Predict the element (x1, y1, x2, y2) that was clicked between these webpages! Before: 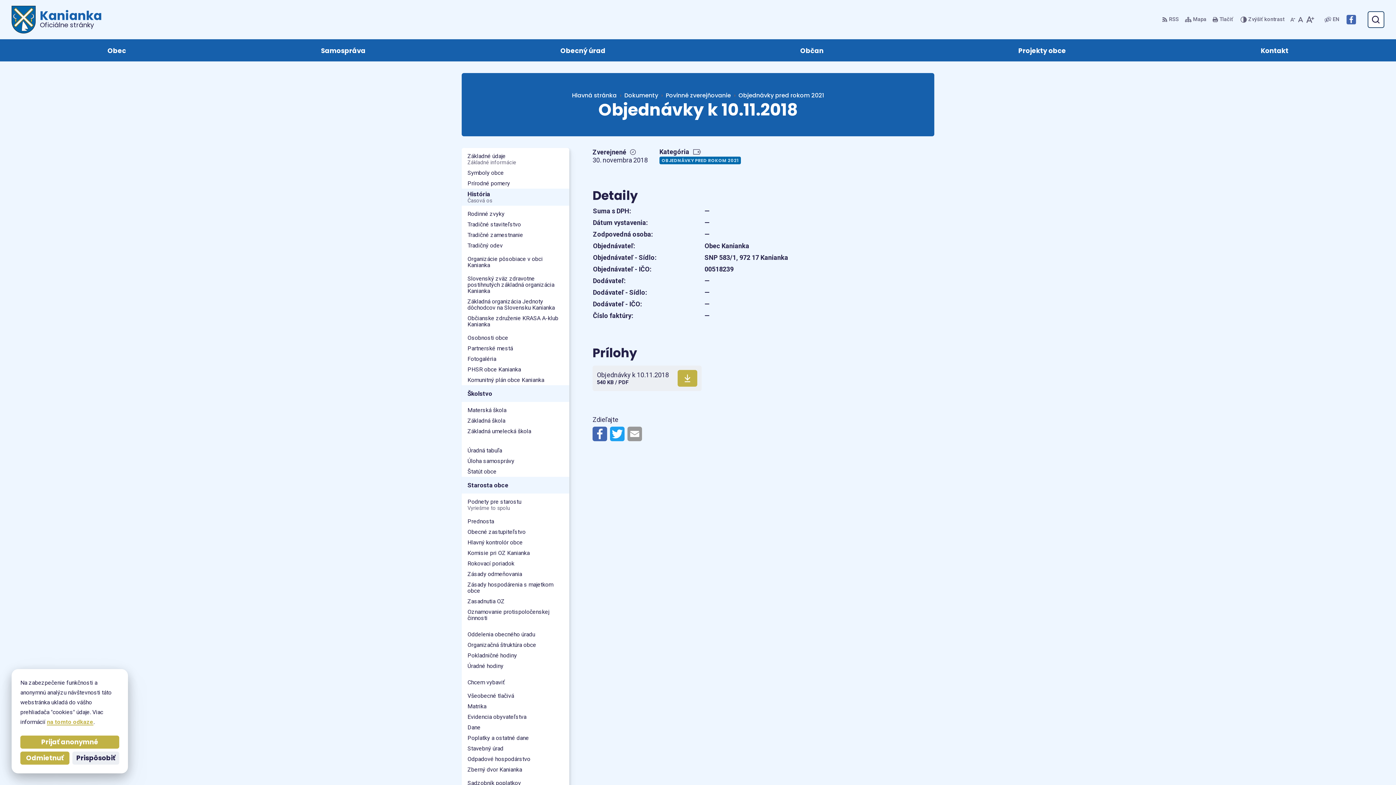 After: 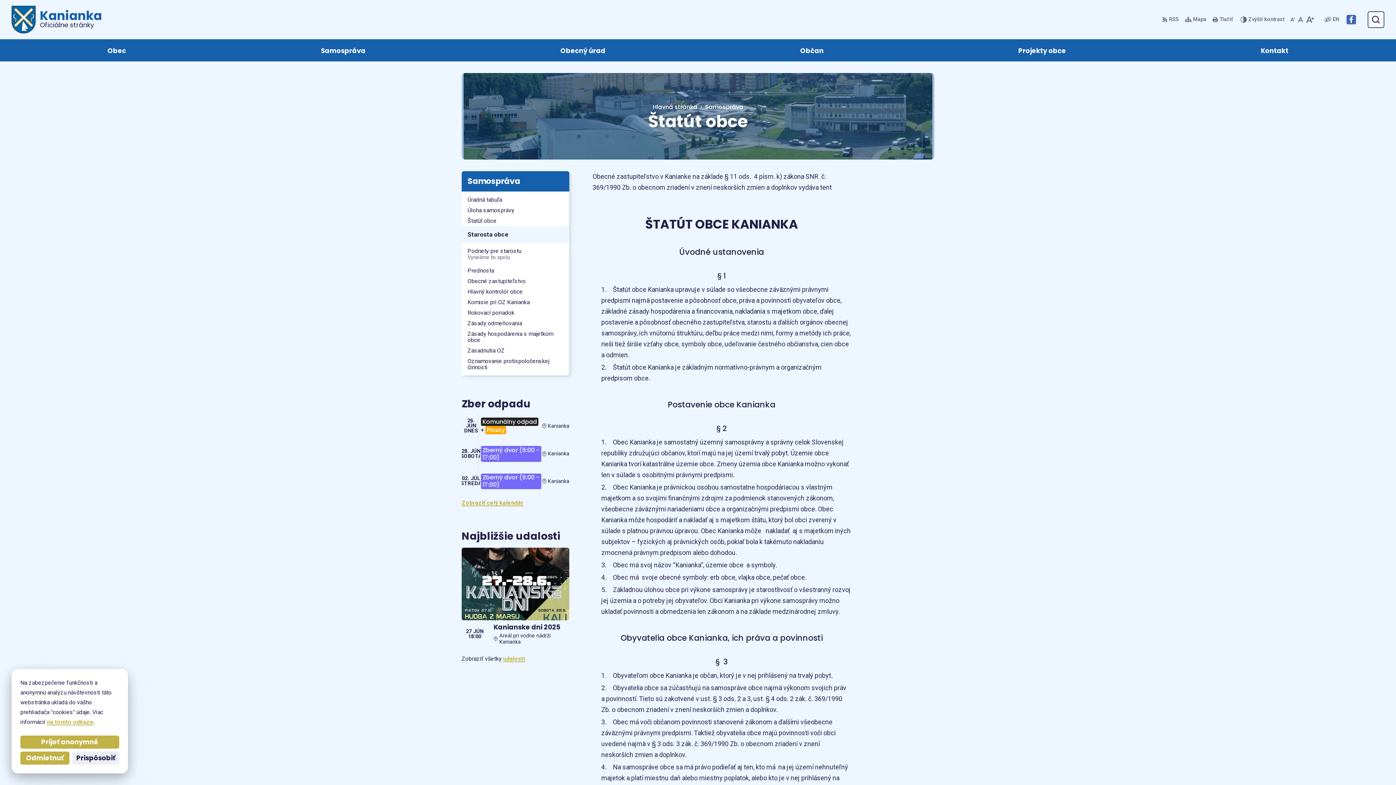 Action: bbox: (461, 466, 569, 477) label: Štatút obce